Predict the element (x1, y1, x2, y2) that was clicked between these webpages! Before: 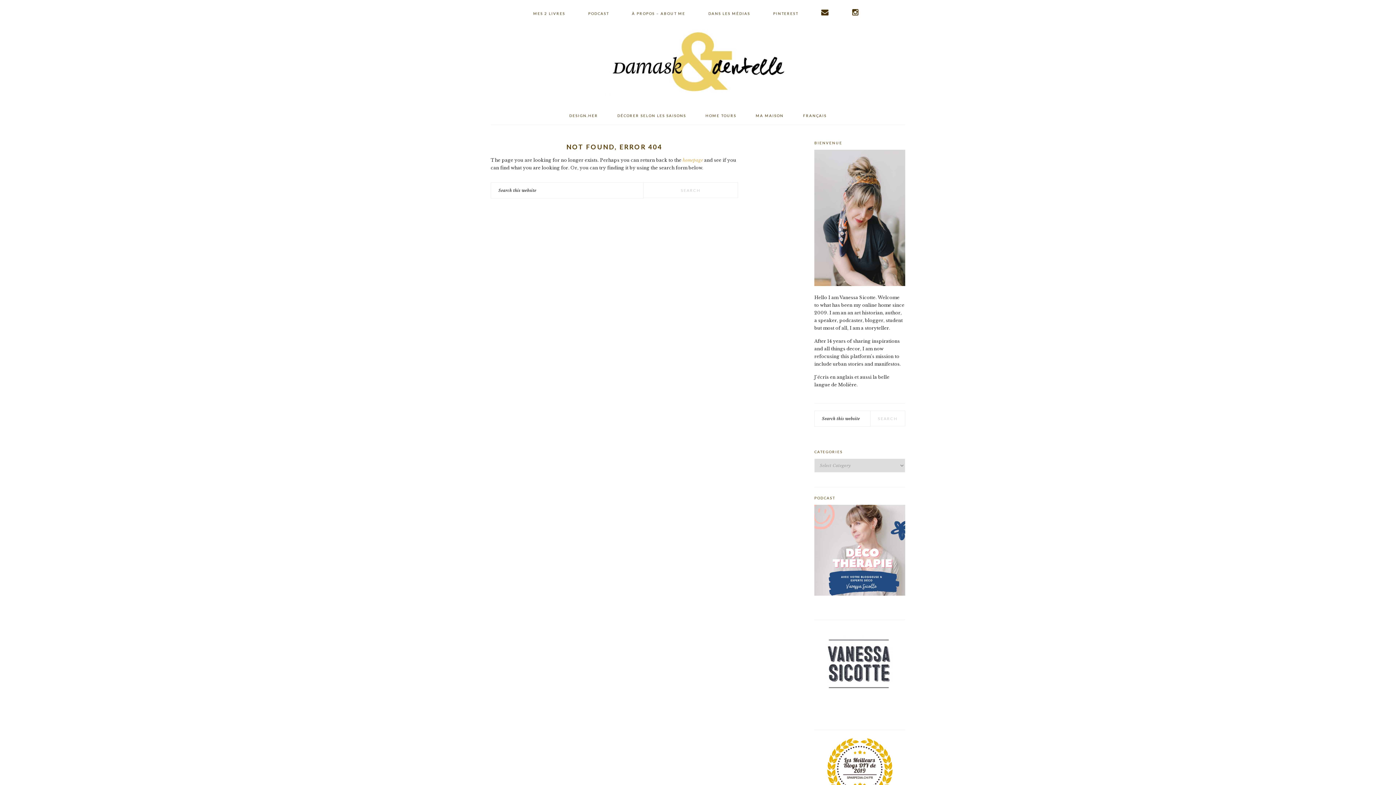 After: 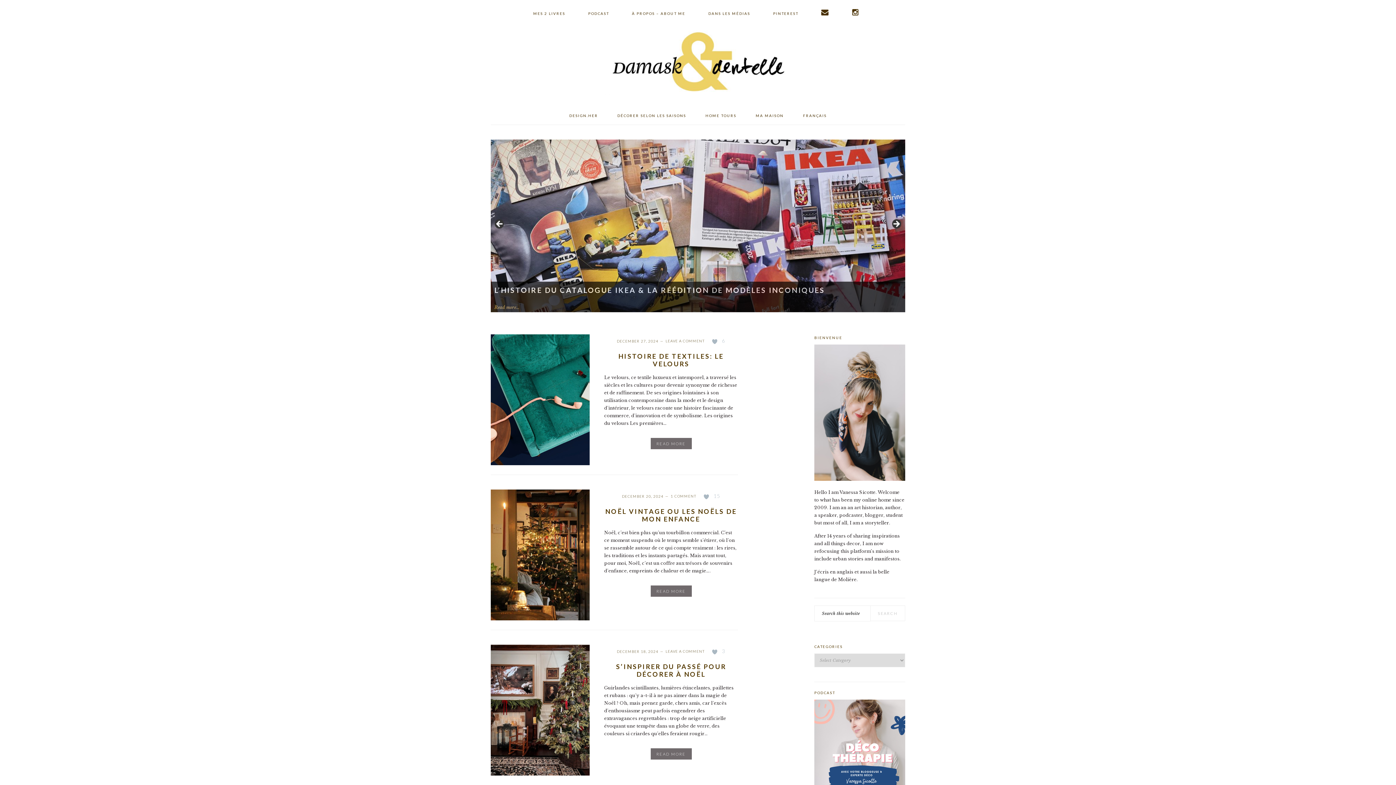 Action: label: DAMASK & DENTELLE bbox: (603, 30, 792, 95)